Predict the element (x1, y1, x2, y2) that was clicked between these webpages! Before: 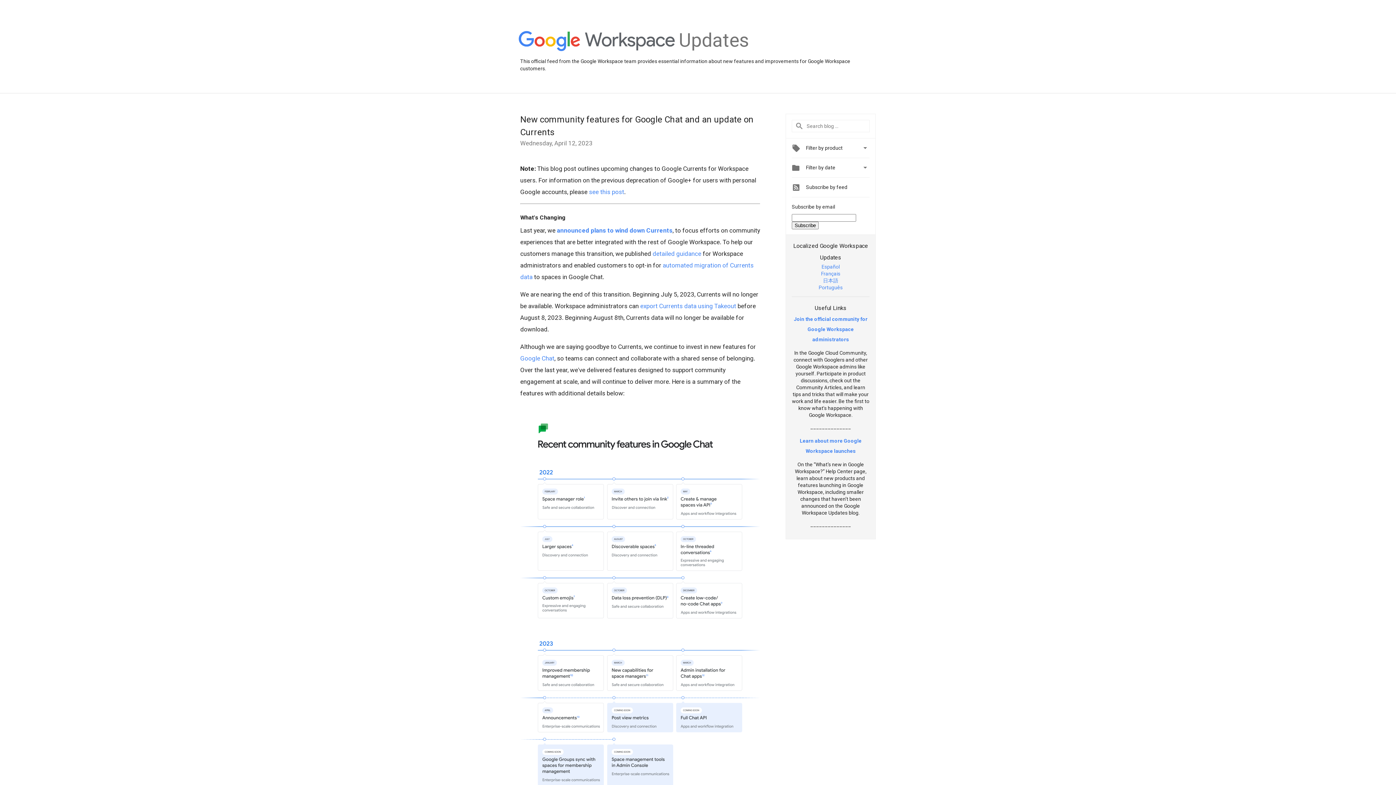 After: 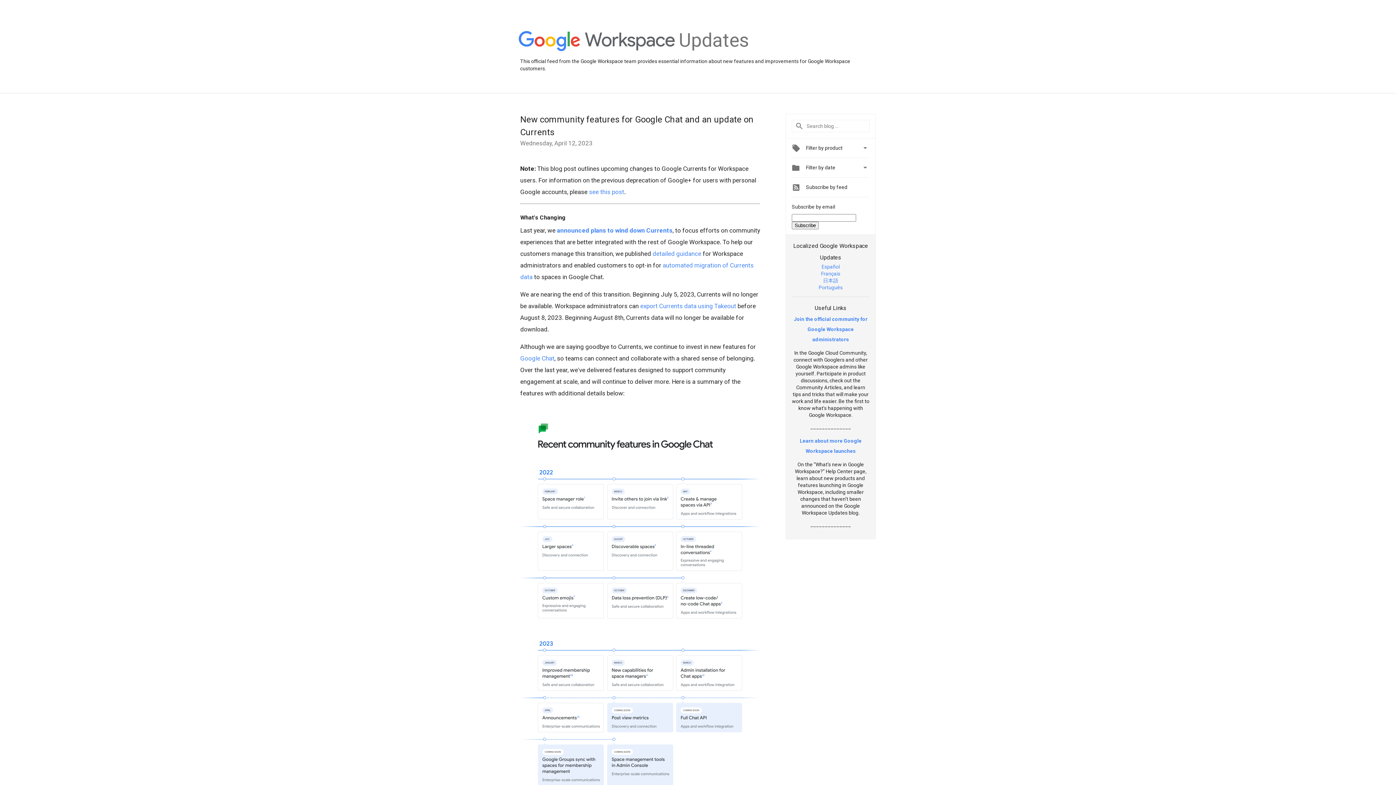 Action: label: Português bbox: (818, 284, 842, 290)